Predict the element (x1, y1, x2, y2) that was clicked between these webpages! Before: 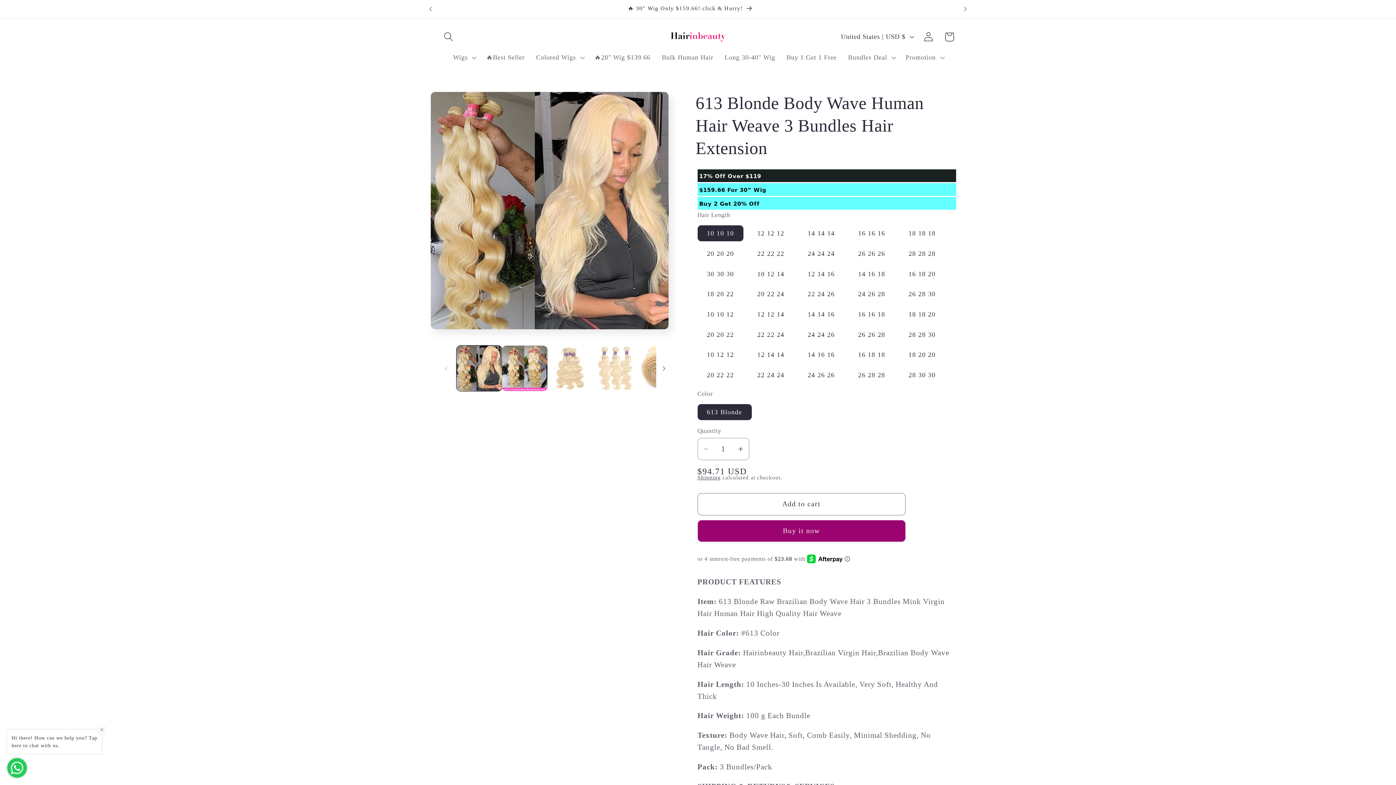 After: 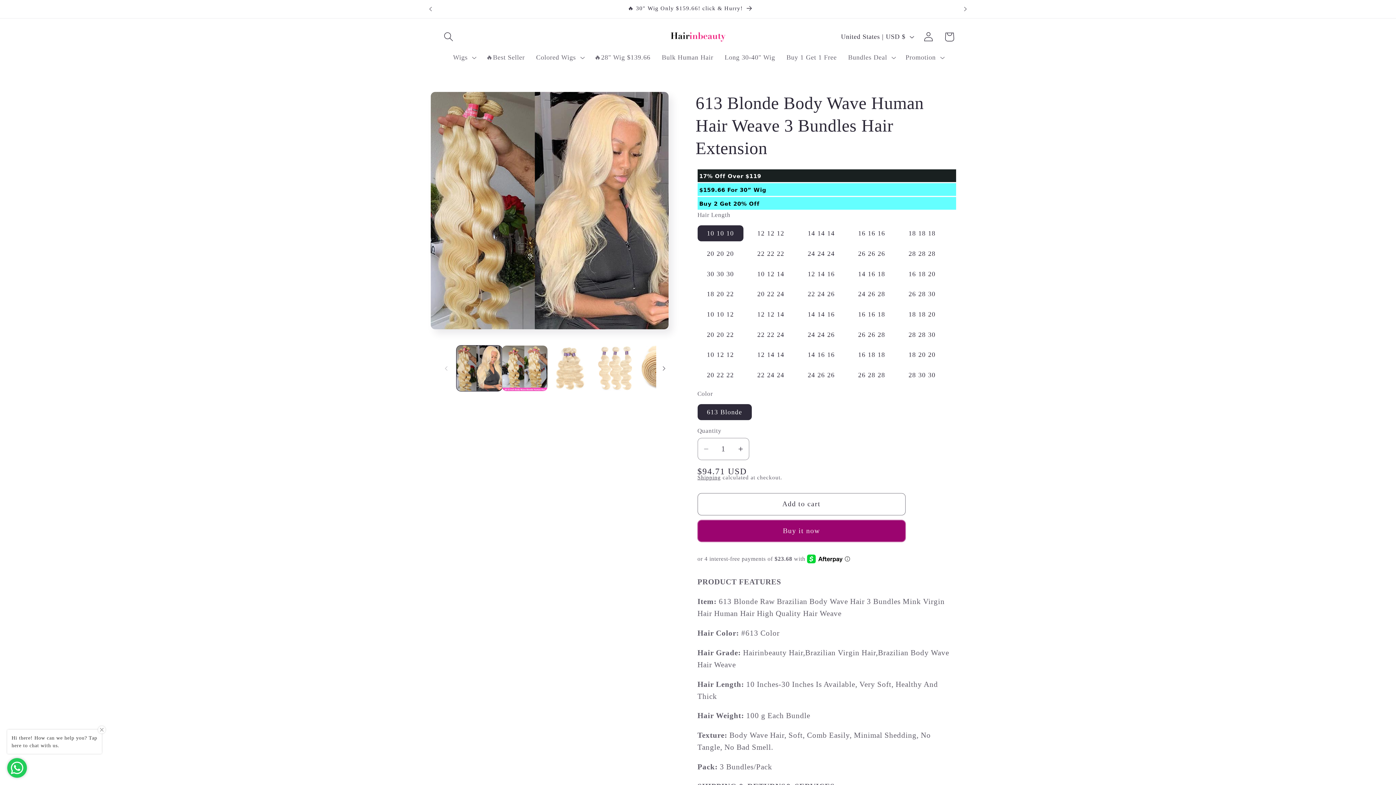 Action: label: Buy it now bbox: (697, 520, 905, 542)